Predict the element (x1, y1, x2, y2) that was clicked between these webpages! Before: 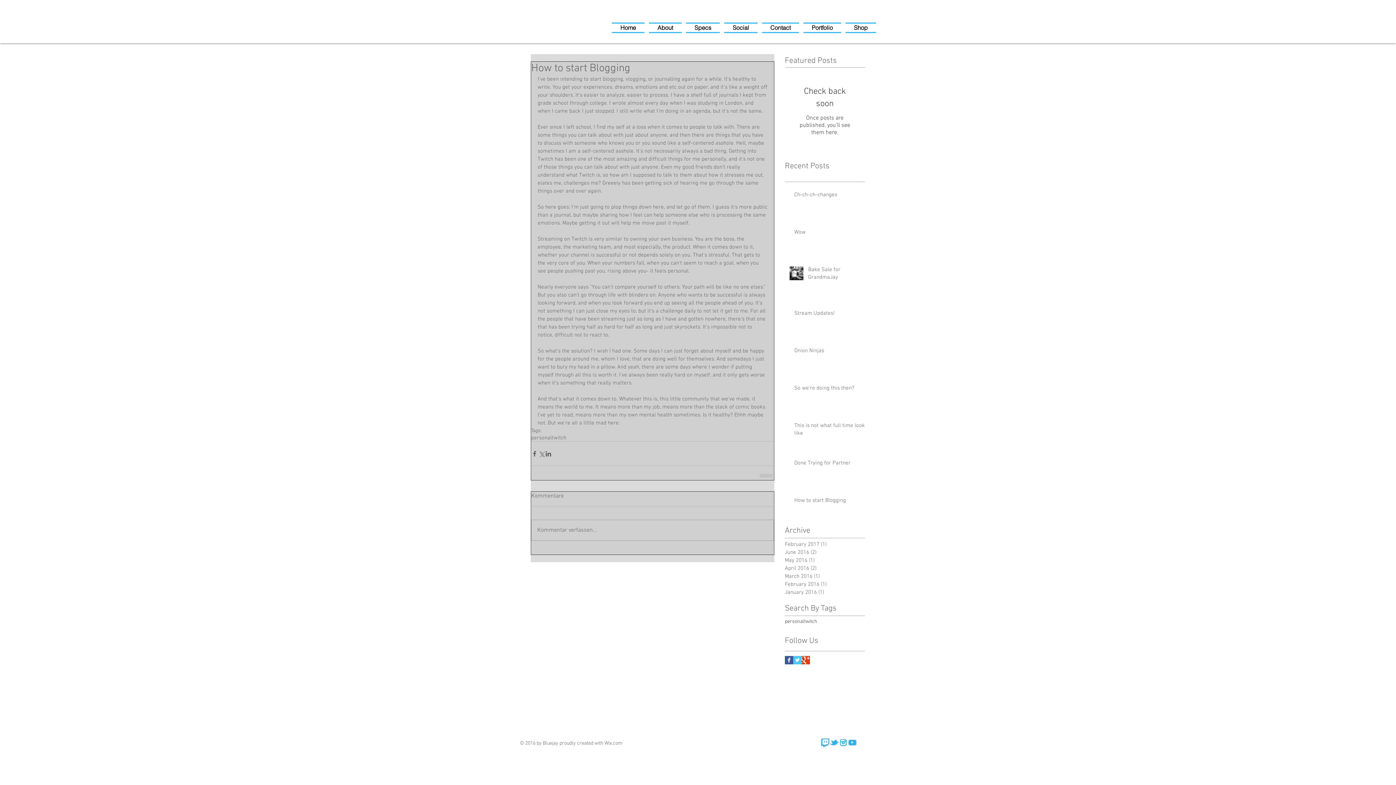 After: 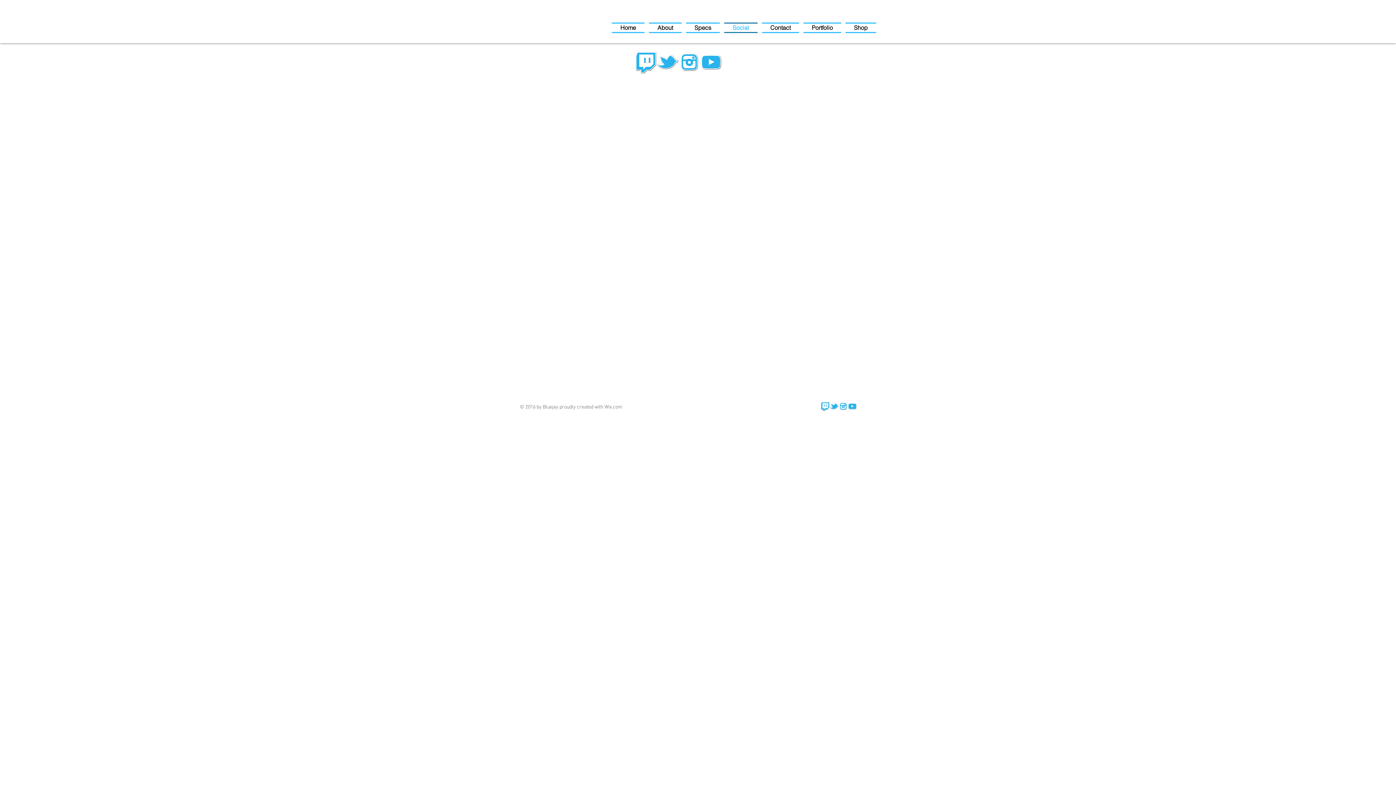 Action: label: Social bbox: (722, 22, 760, 33)